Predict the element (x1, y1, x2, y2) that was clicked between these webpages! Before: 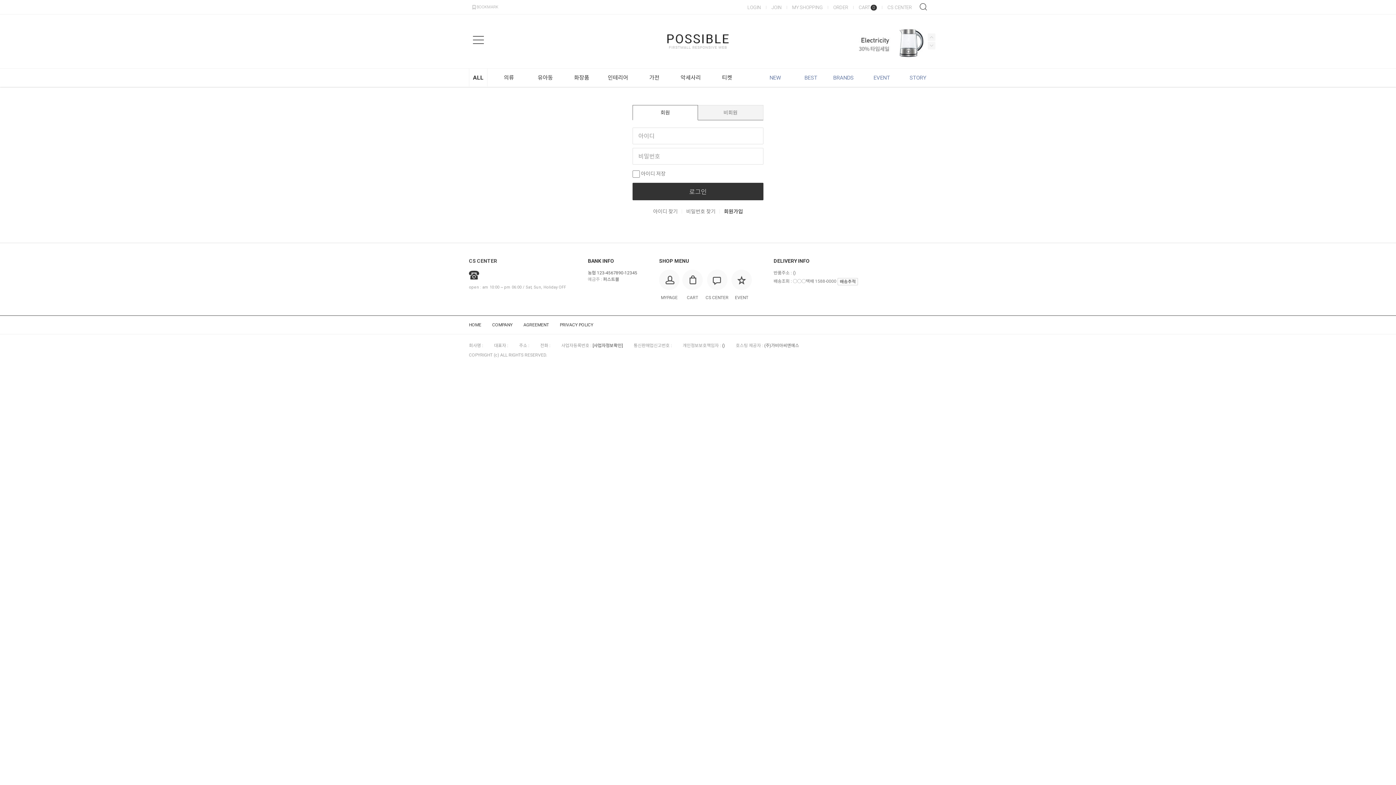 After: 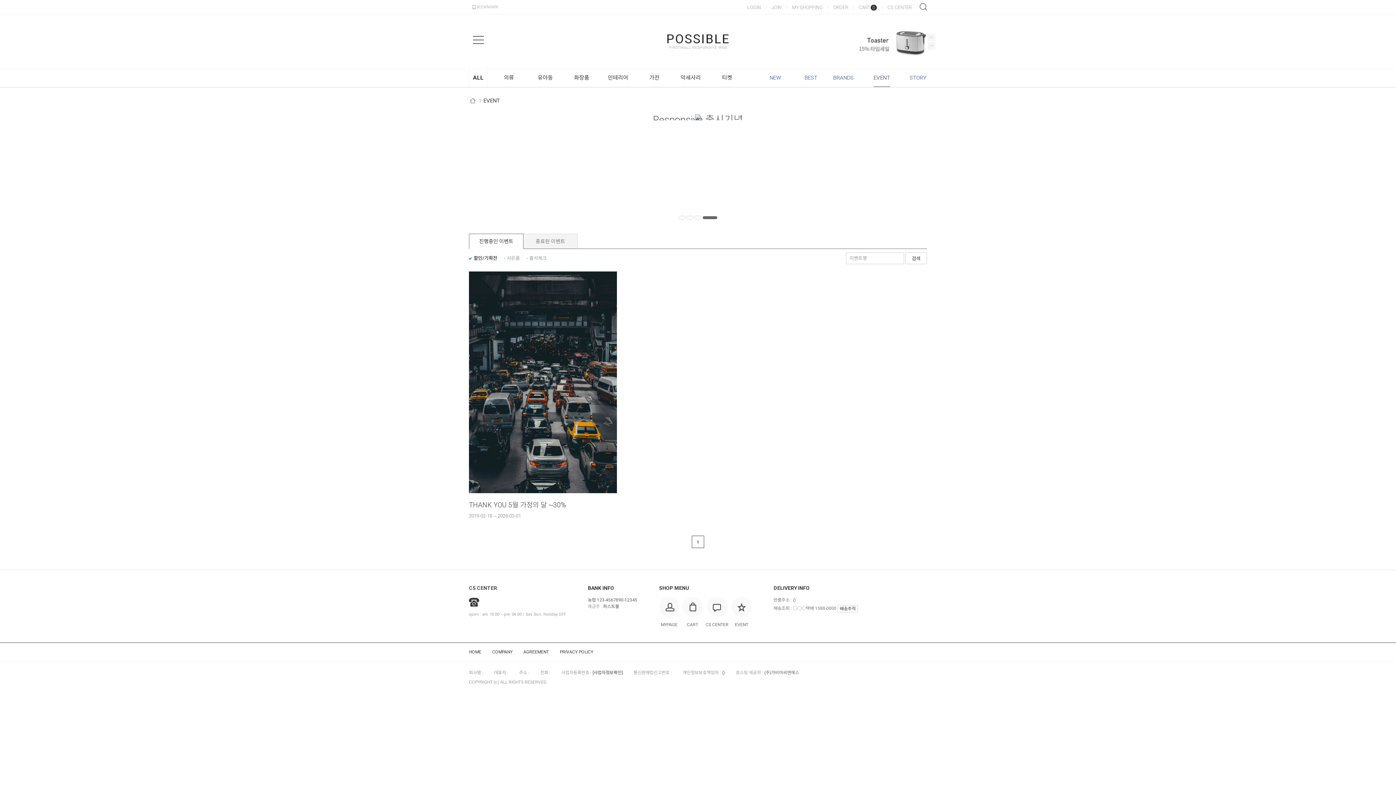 Action: bbox: (731, 277, 752, 282)